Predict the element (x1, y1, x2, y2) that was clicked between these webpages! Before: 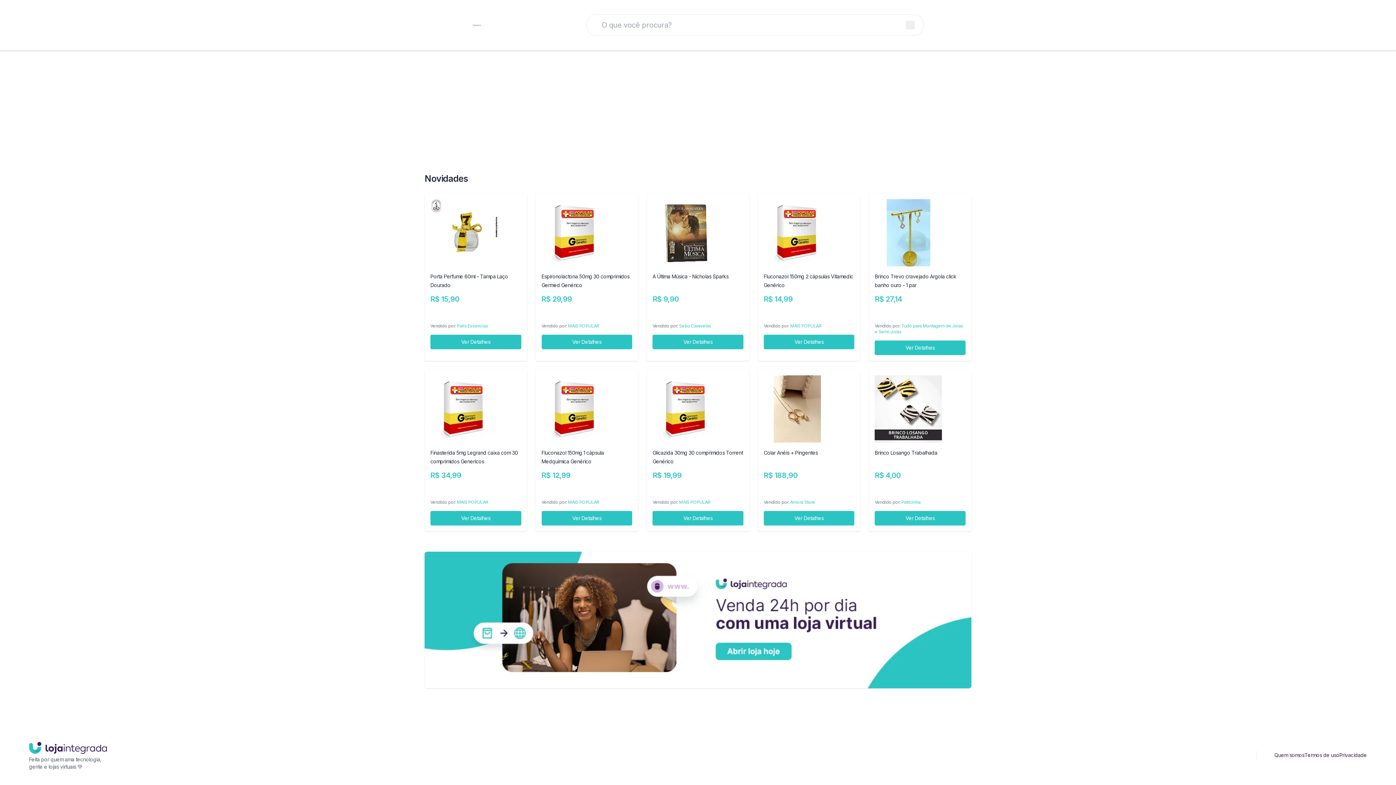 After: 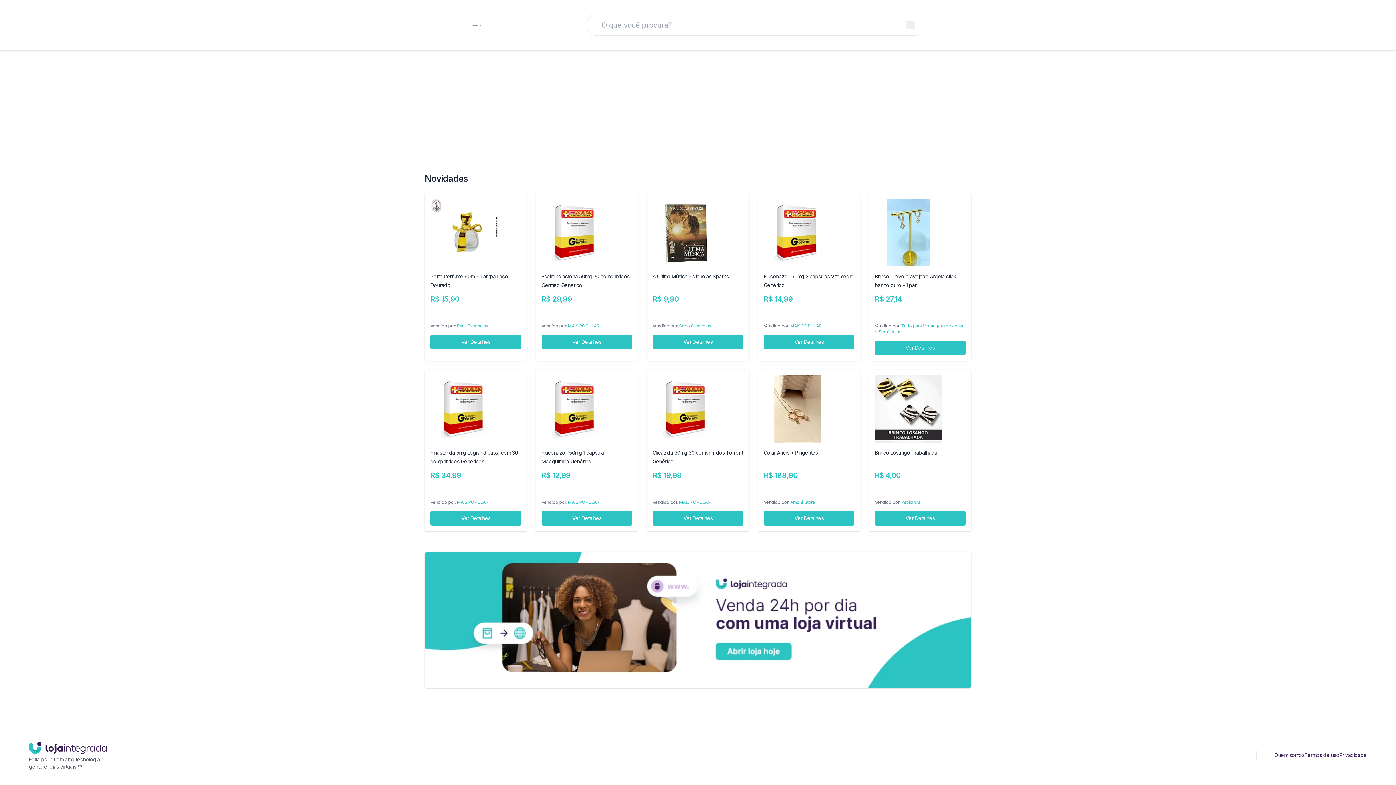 Action: label: MAIS POPULAR bbox: (679, 499, 710, 505)